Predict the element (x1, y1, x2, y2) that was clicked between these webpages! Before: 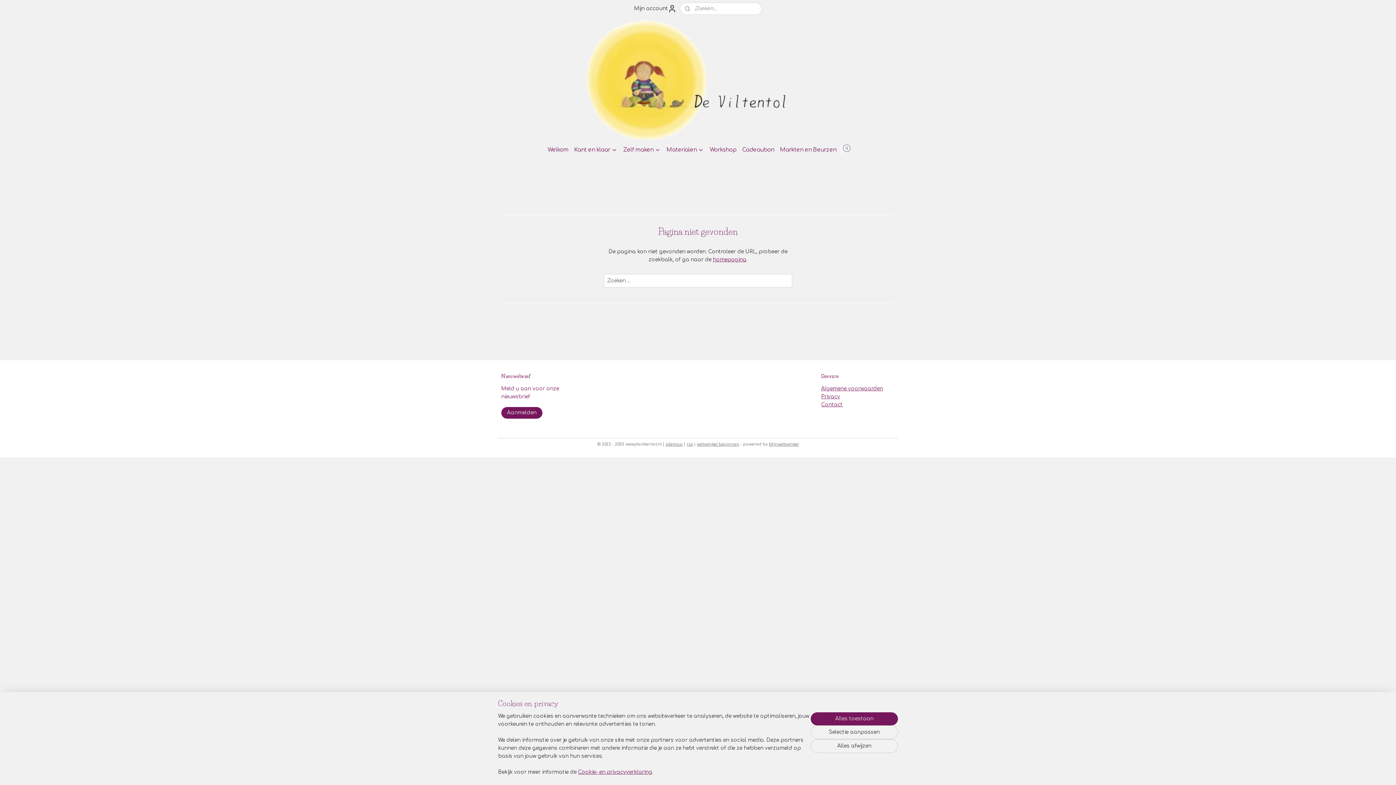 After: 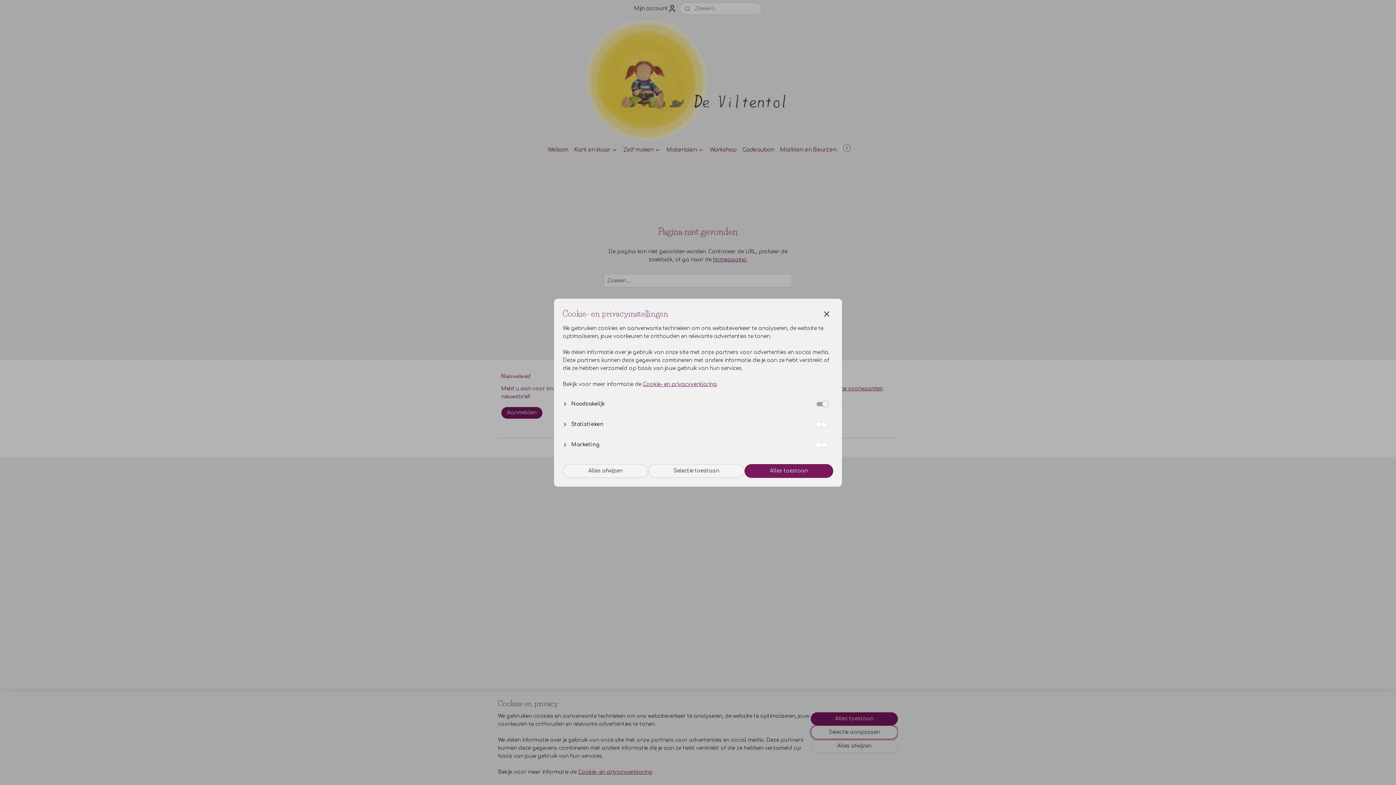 Action: label: Selectie aanpassen bbox: (810, 725, 898, 739)